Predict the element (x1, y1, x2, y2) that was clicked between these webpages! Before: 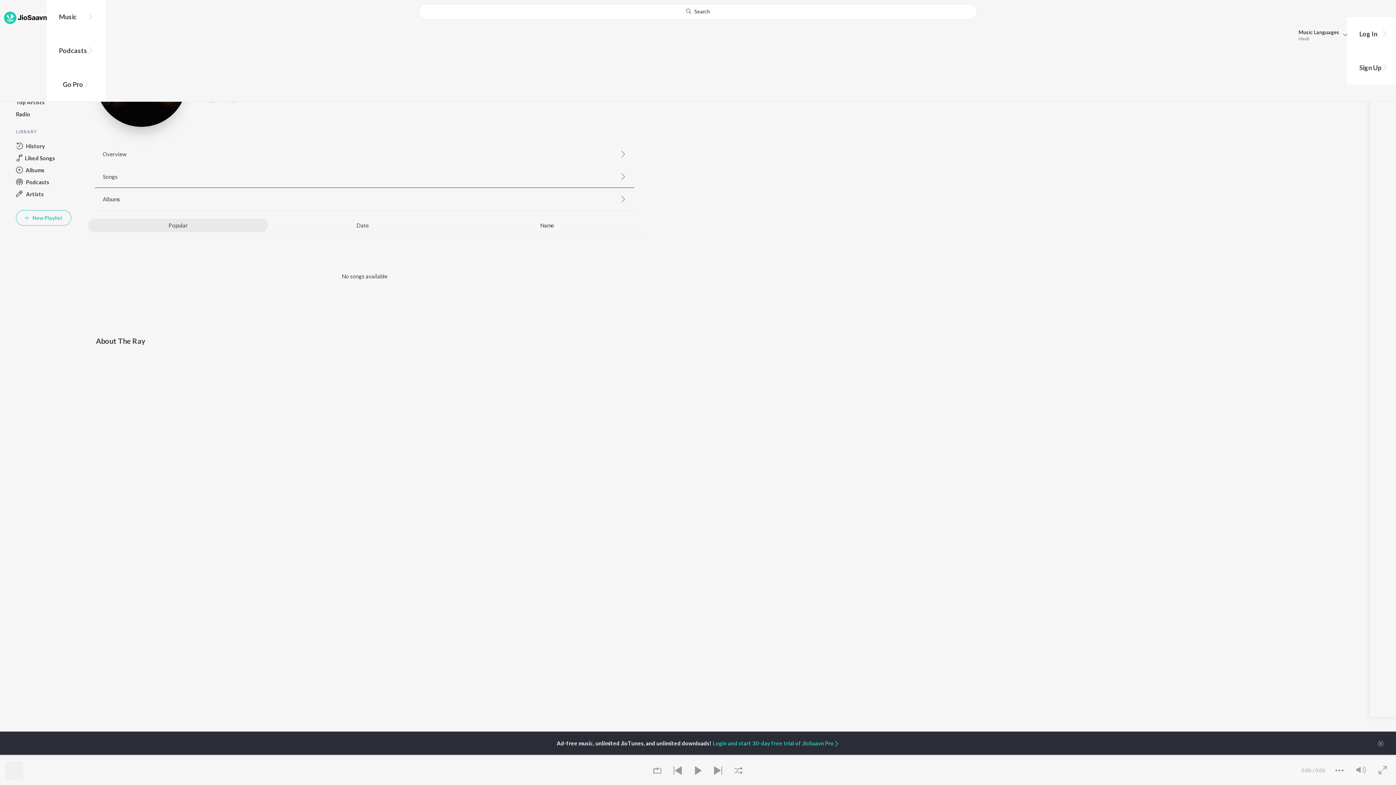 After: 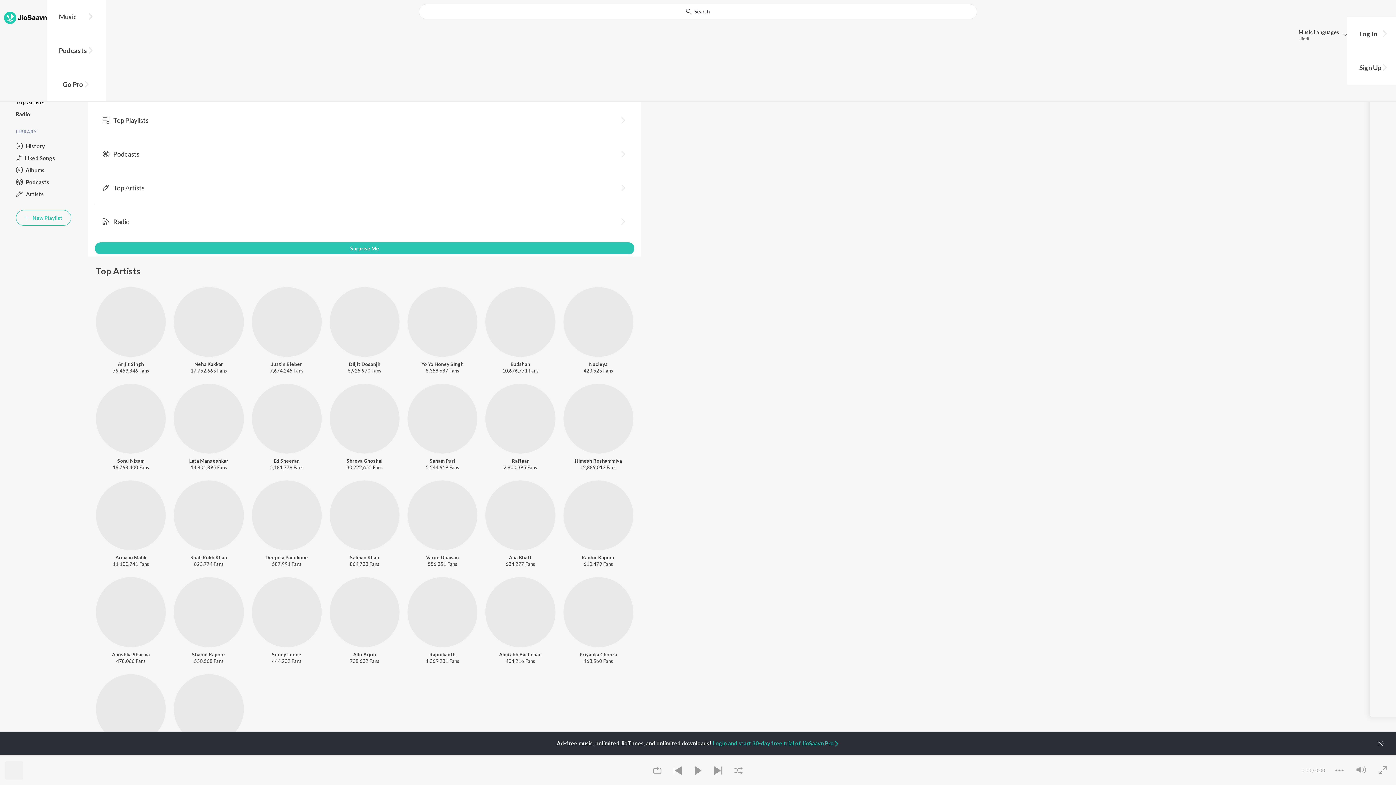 Action: label: Top Artists bbox: (16, 96, 71, 108)